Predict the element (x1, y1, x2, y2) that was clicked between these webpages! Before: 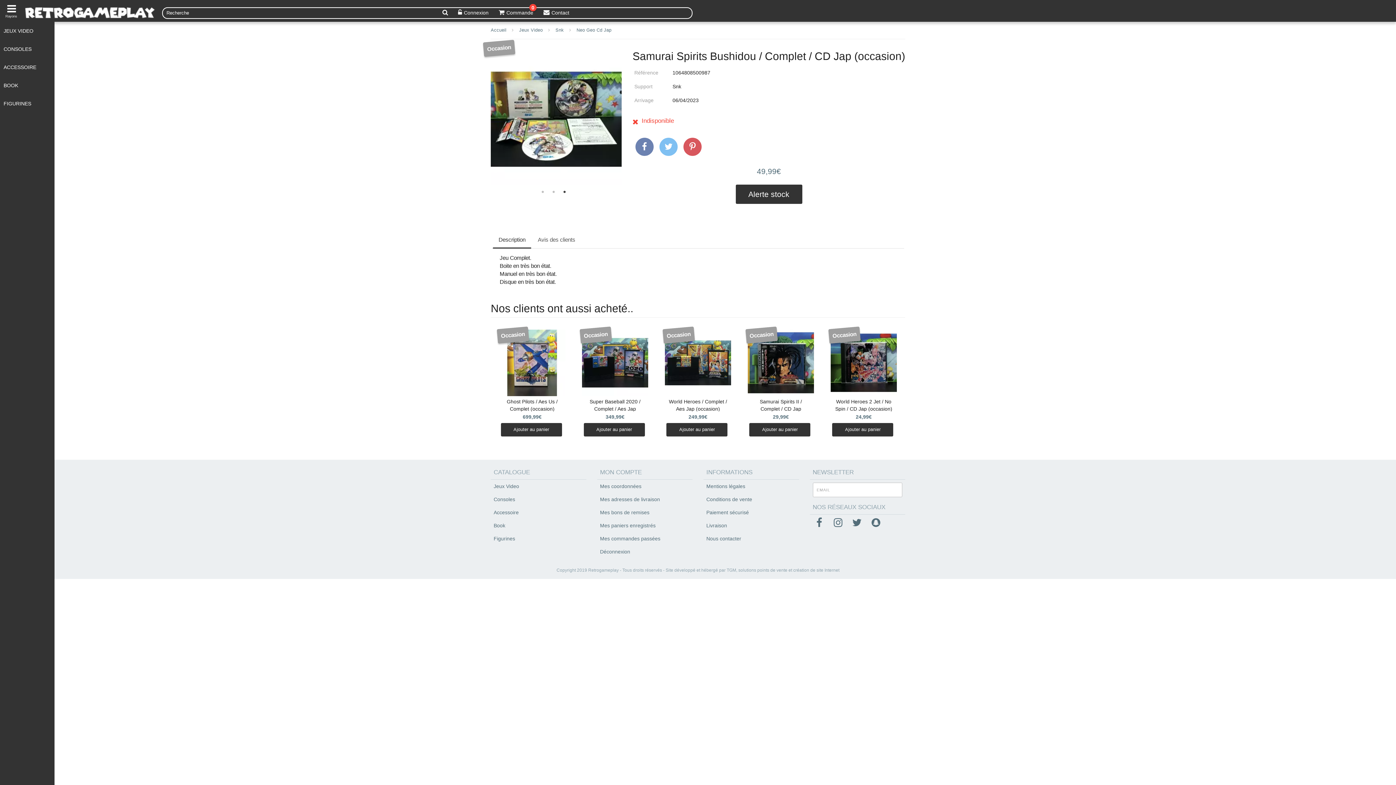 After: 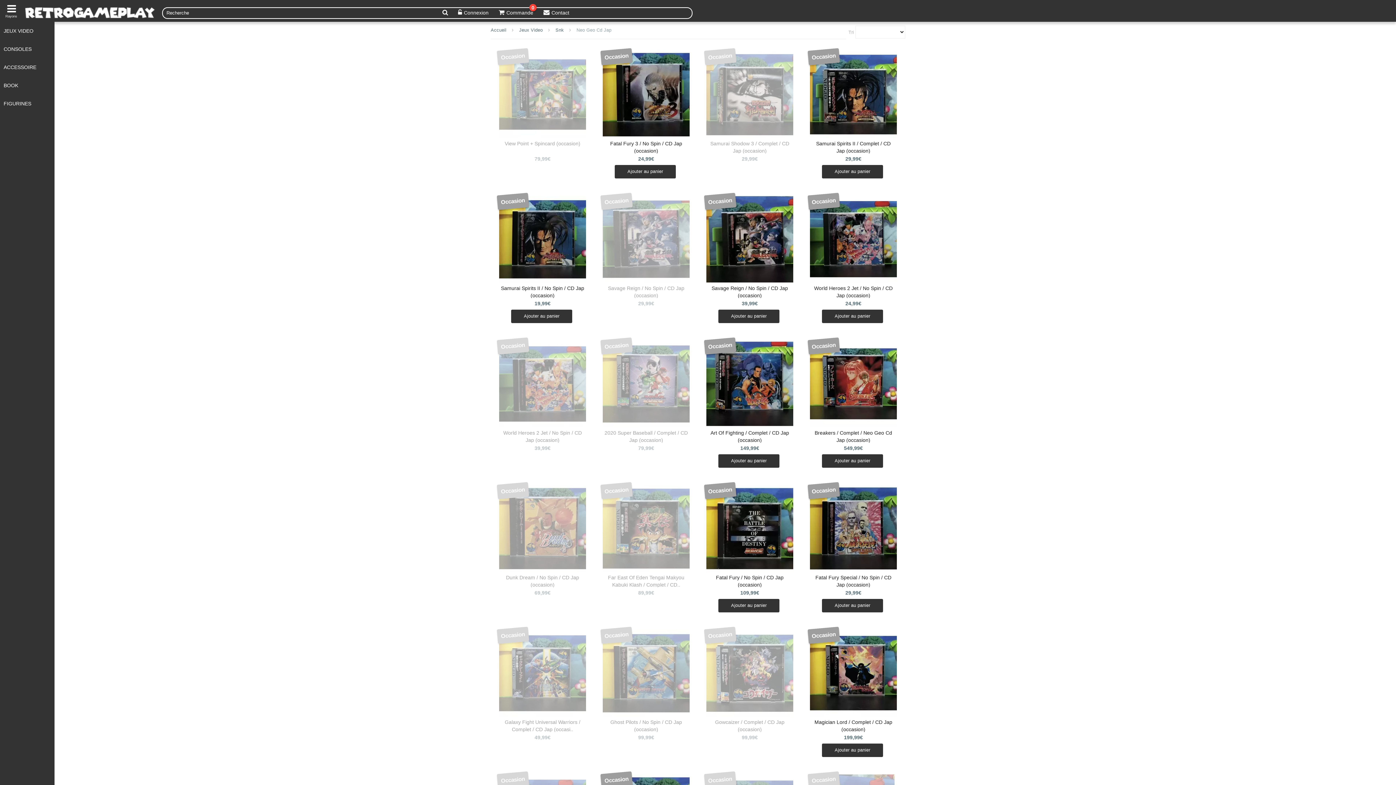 Action: bbox: (576, 27, 611, 32) label: Neo Geo Cd Jap